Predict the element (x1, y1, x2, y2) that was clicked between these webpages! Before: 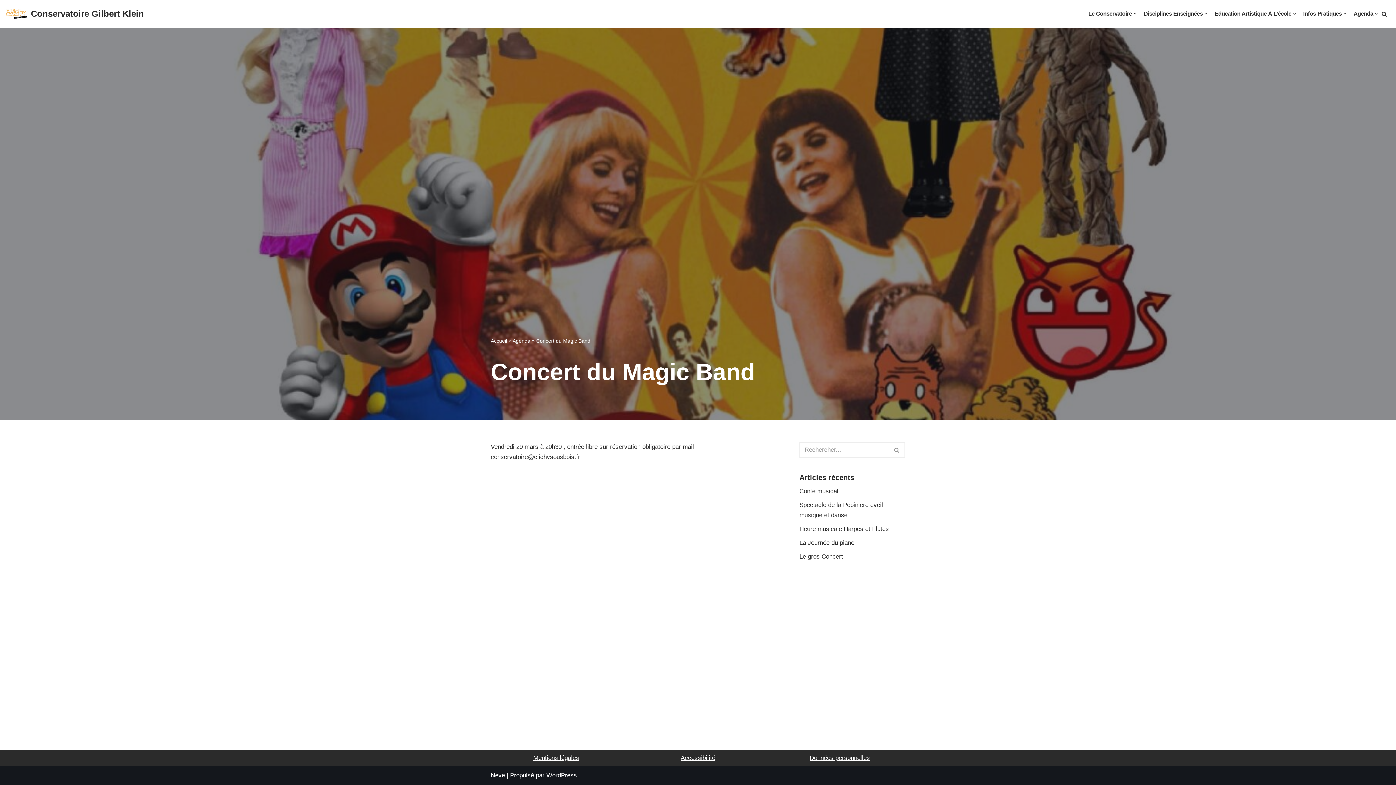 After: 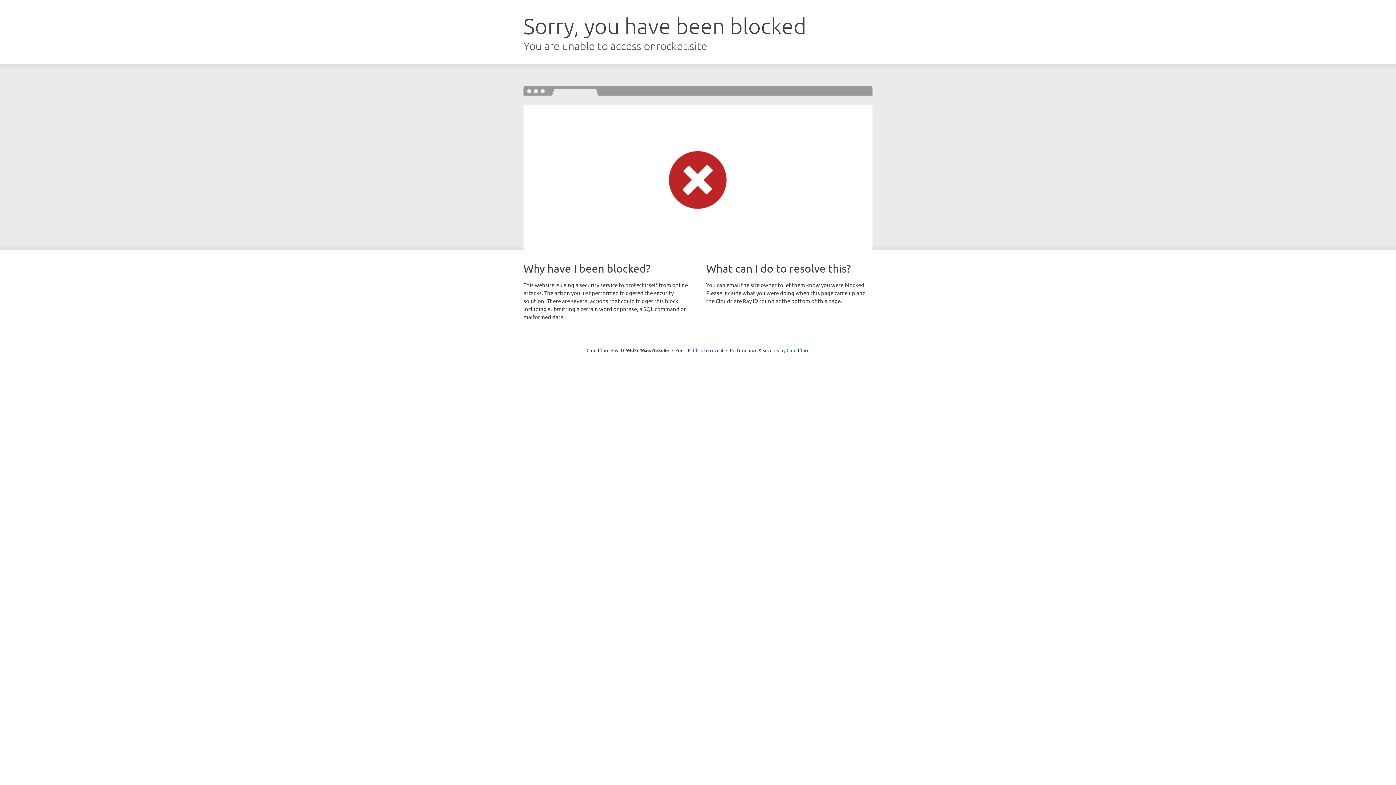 Action: bbox: (490, 772, 505, 779) label: Neve